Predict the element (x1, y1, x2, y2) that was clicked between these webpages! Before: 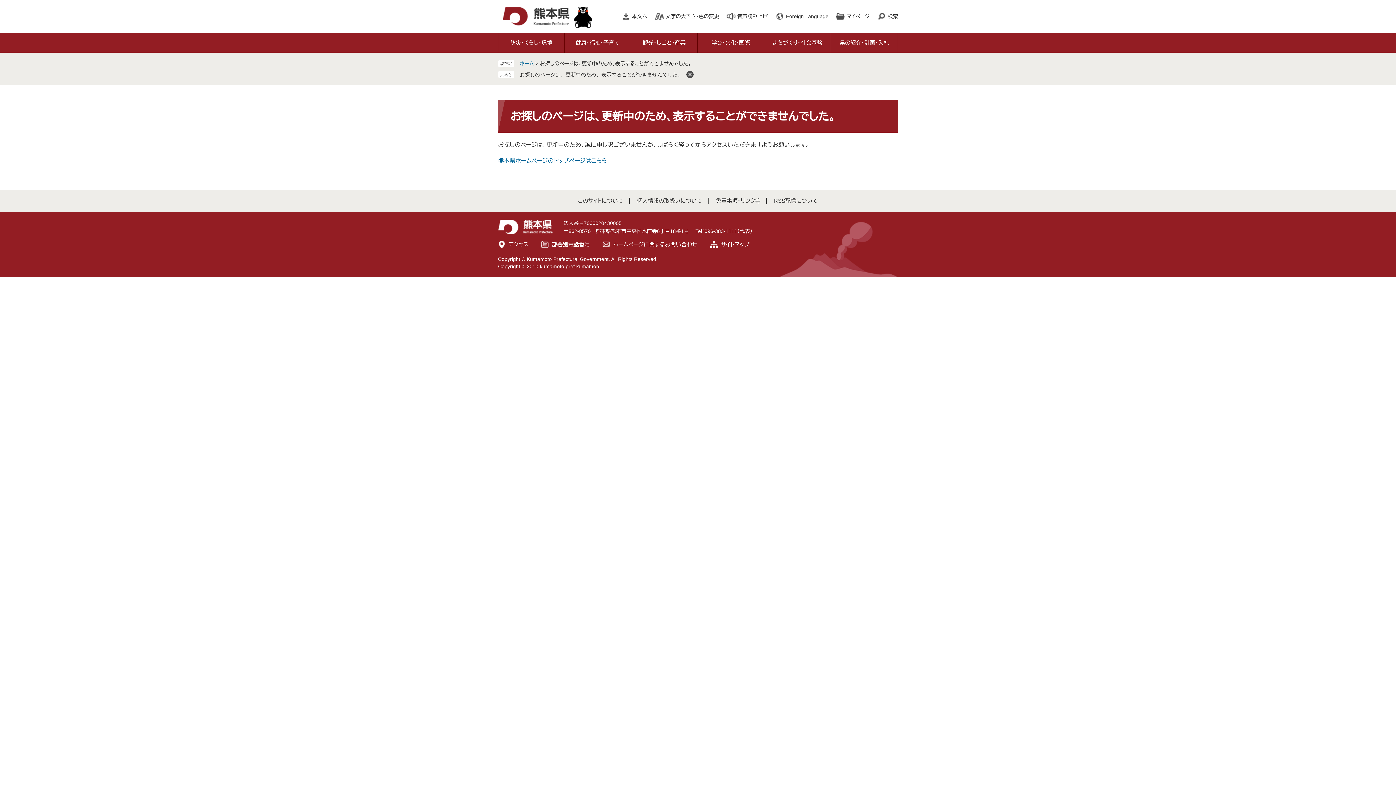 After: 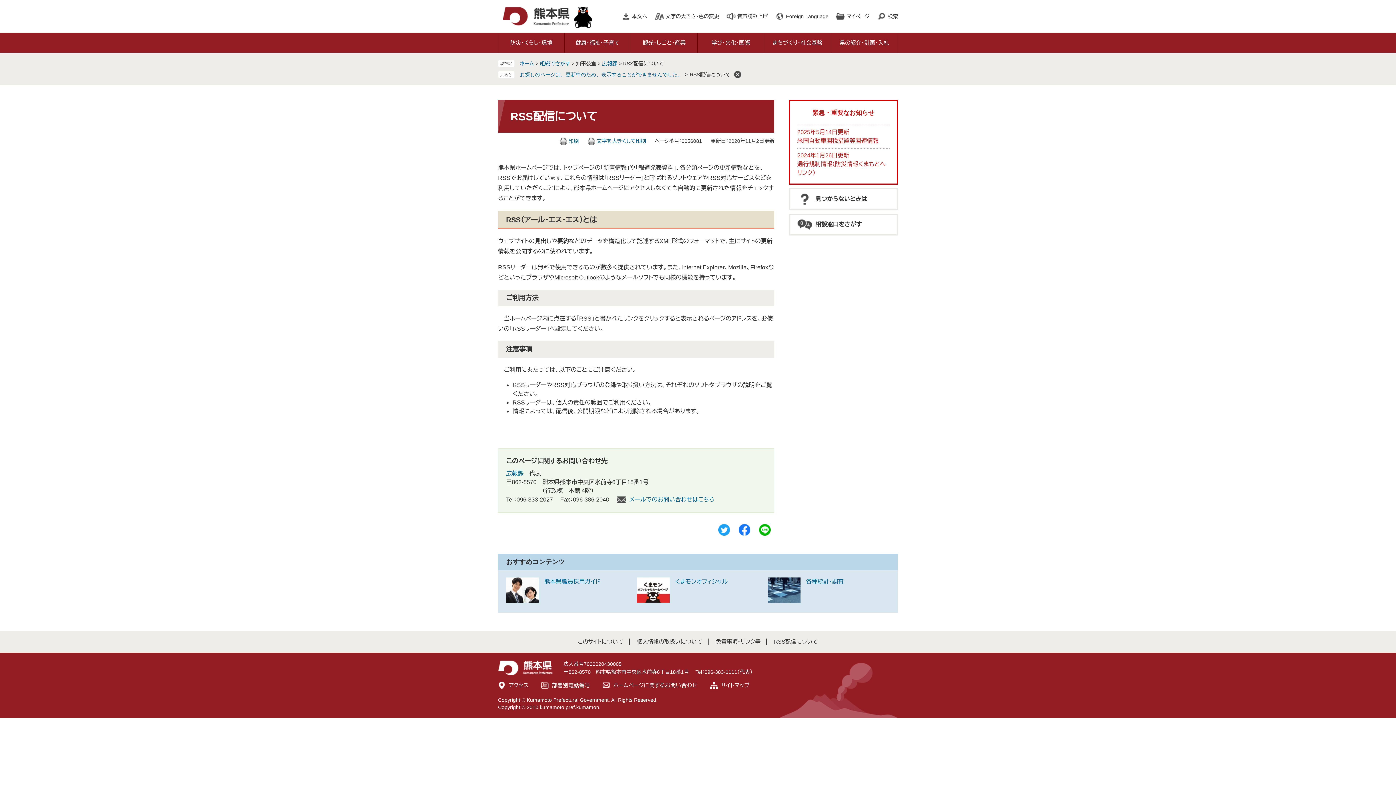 Action: label: RSS配信について bbox: (774, 197, 818, 204)